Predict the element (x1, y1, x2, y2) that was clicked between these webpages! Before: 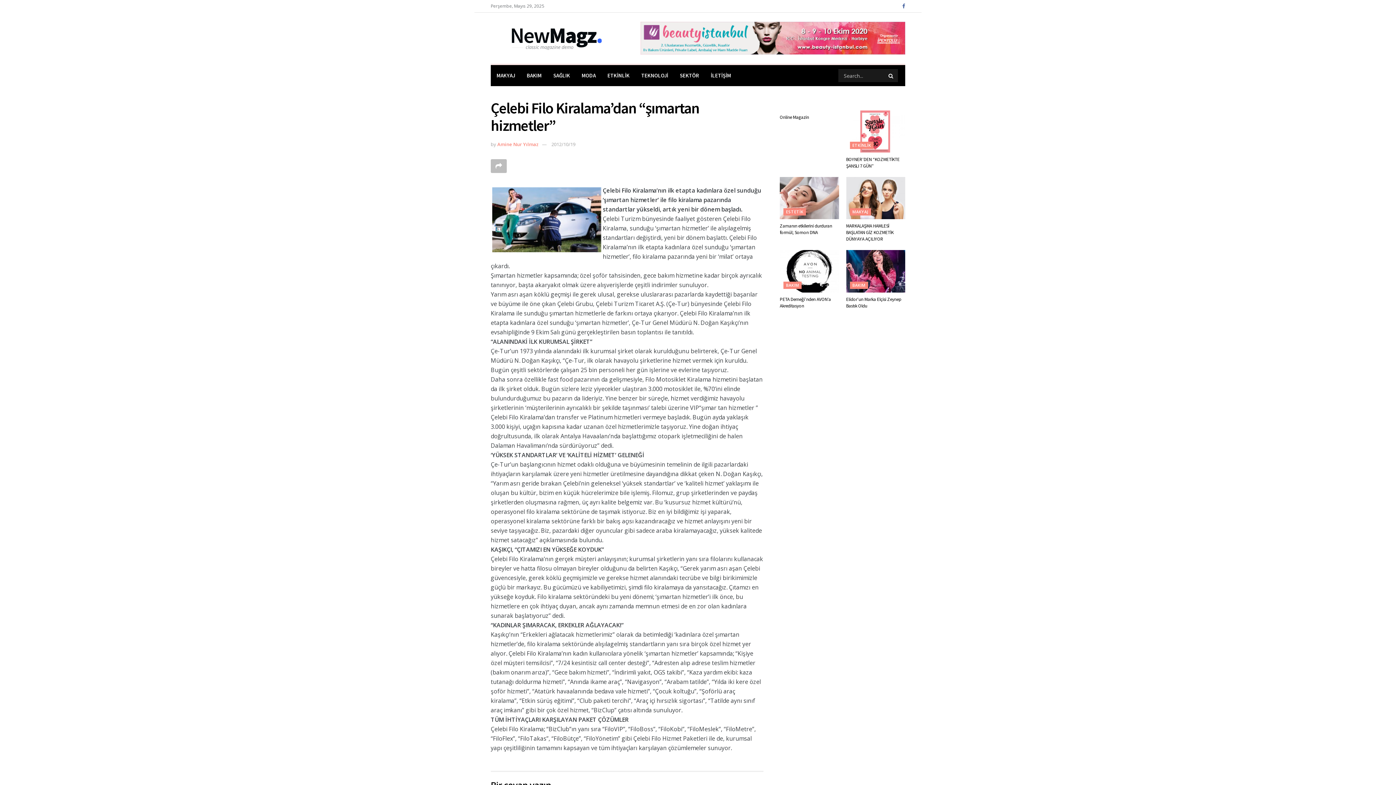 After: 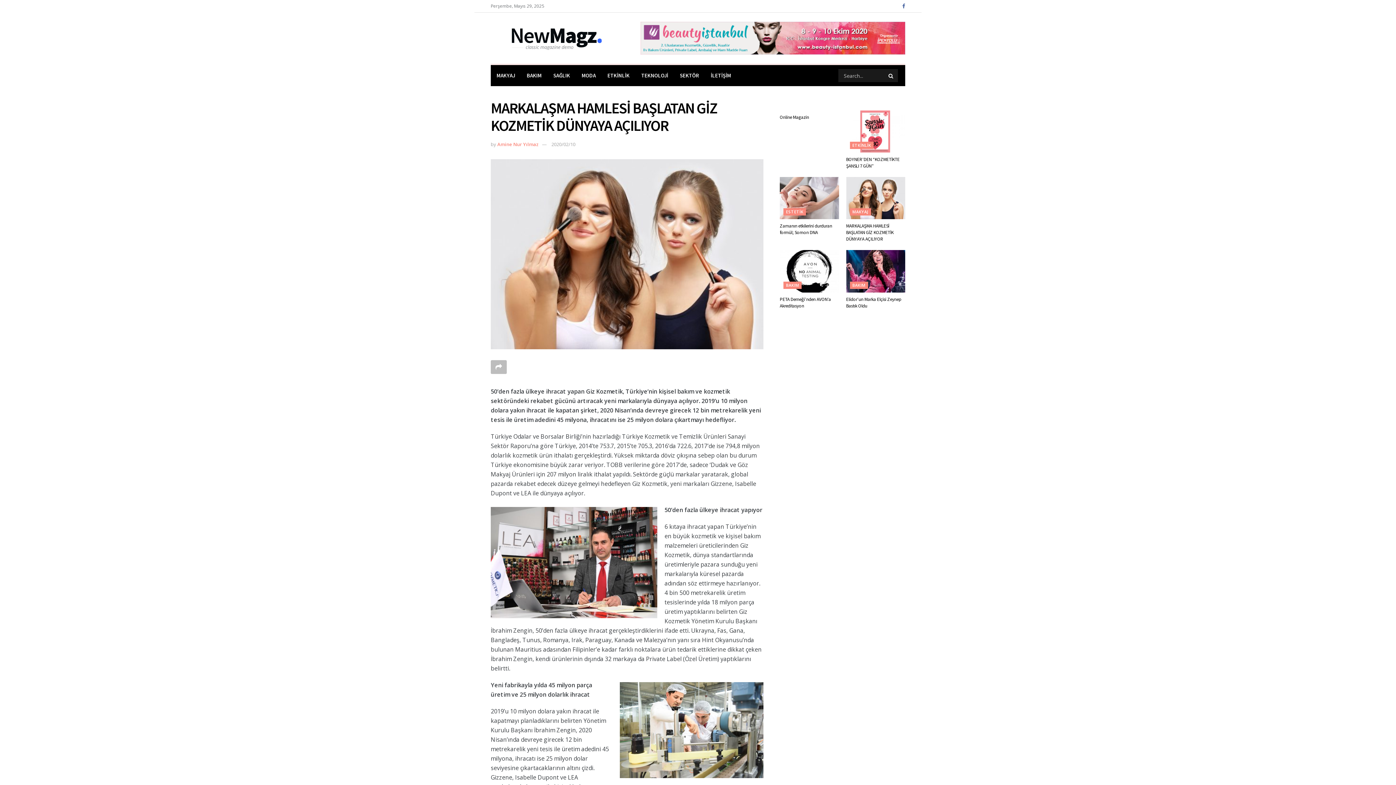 Action: bbox: (846, 177, 905, 219)